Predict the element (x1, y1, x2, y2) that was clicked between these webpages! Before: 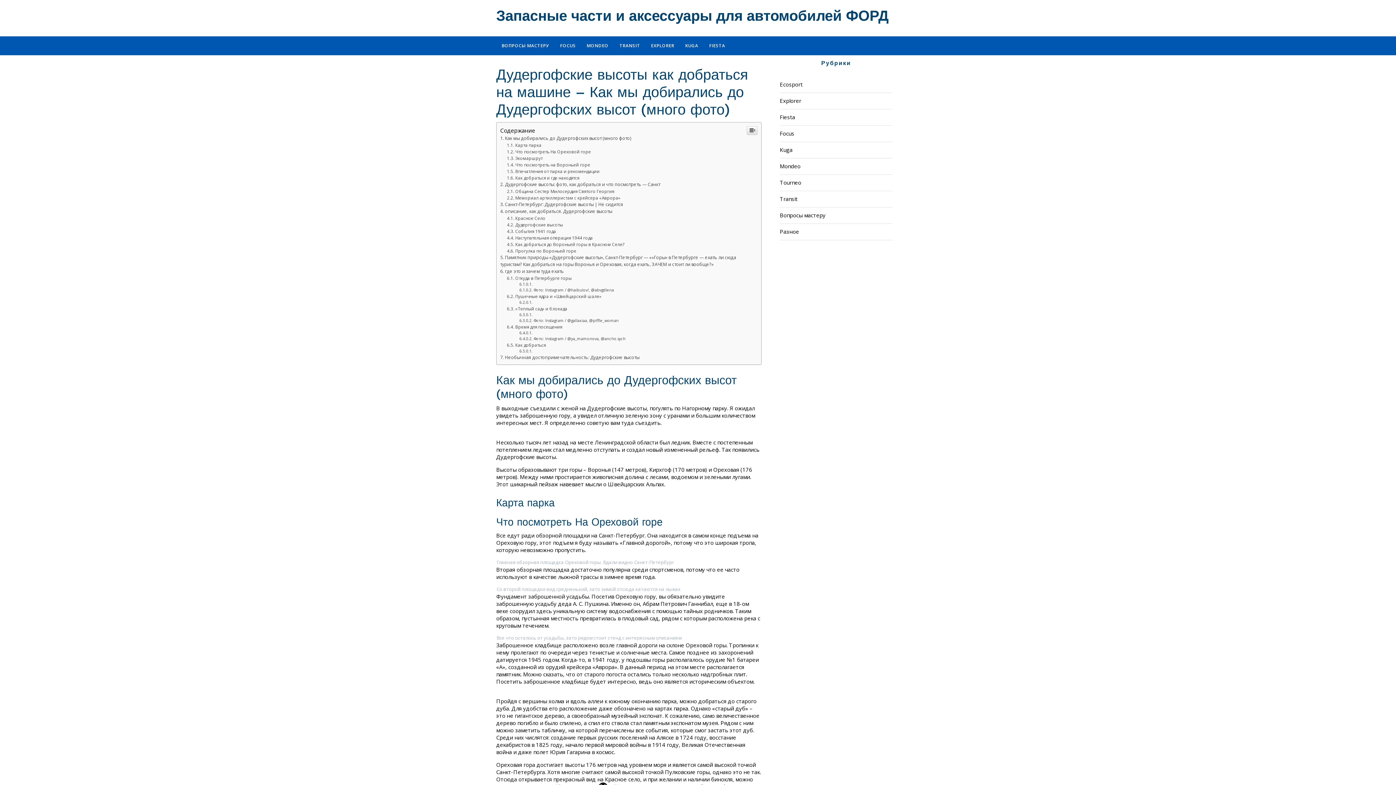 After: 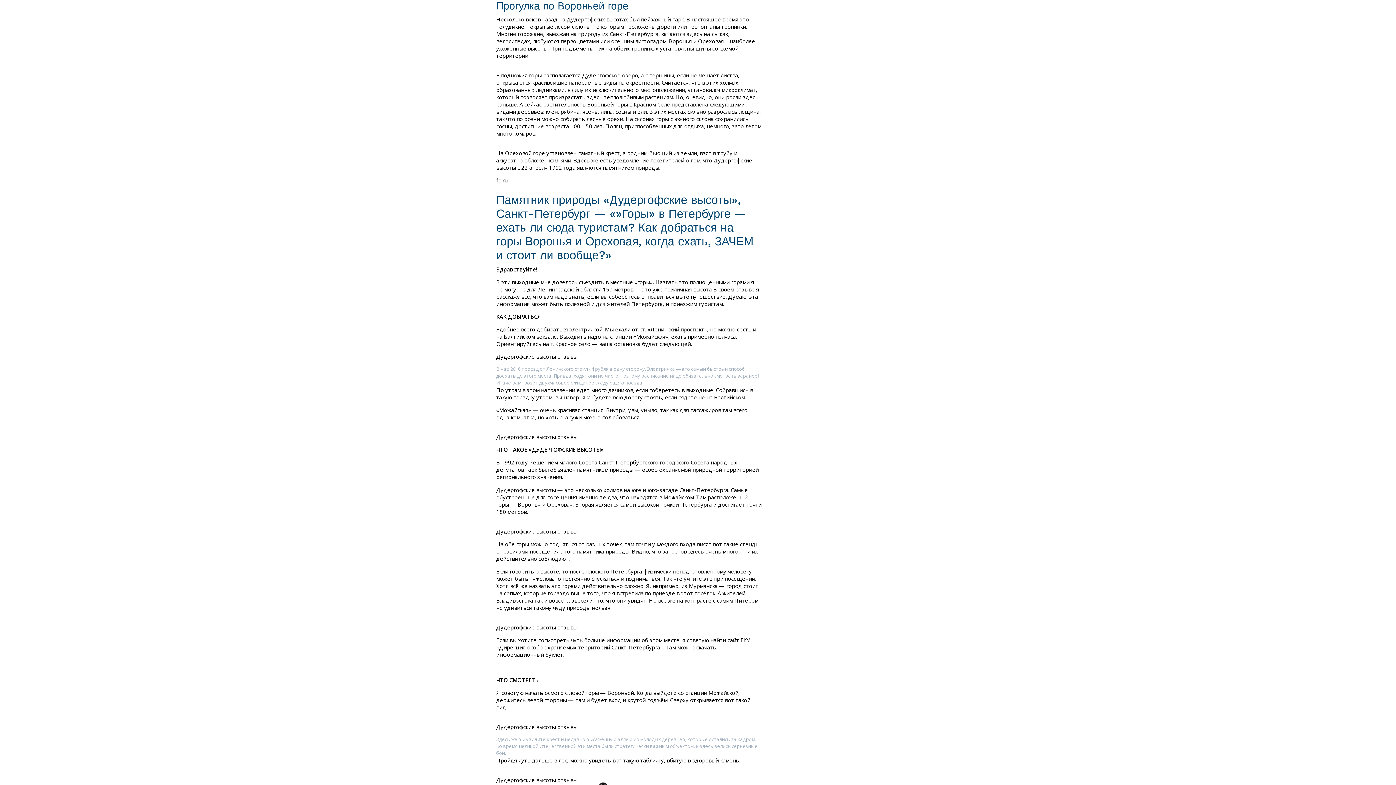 Action: label: Прогулка по Вороньей горе bbox: (507, 395, 576, 401)